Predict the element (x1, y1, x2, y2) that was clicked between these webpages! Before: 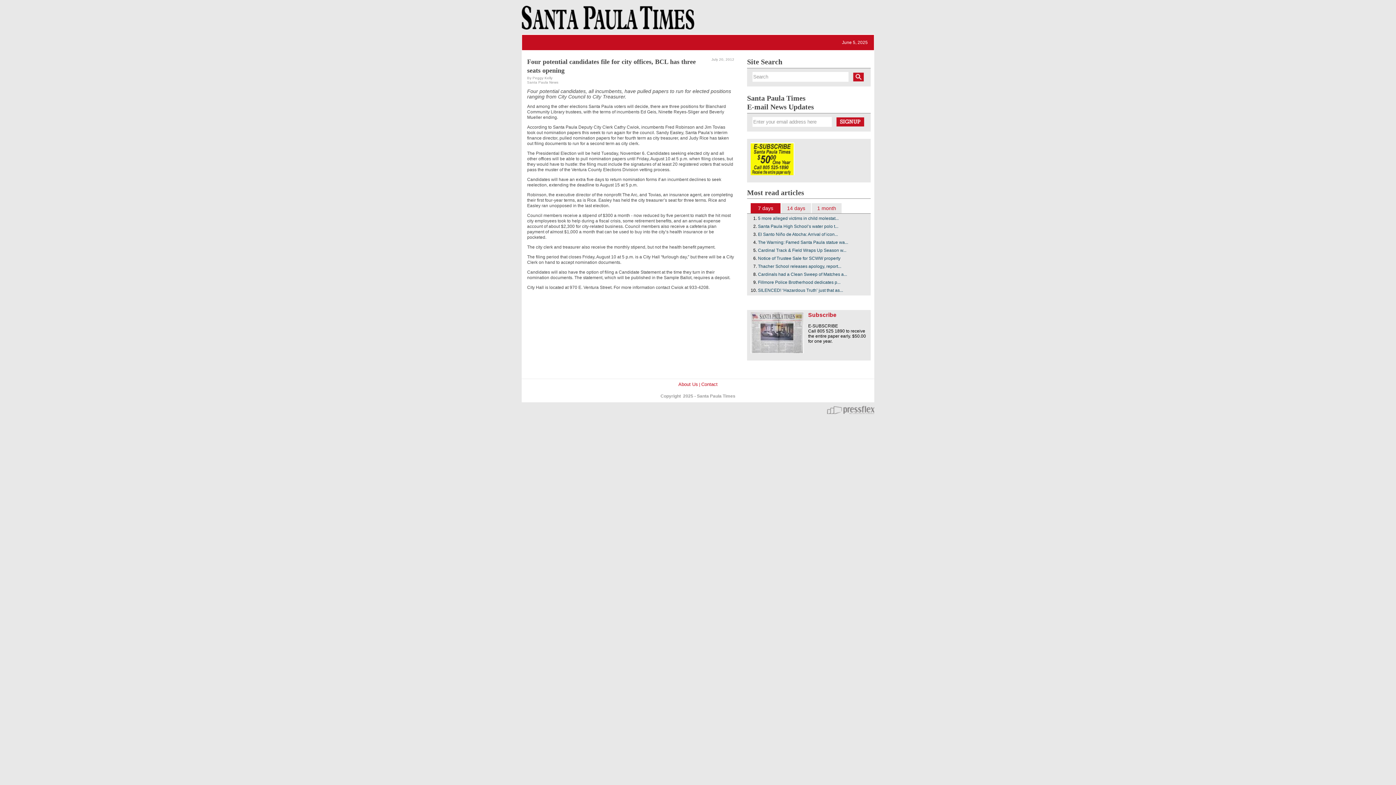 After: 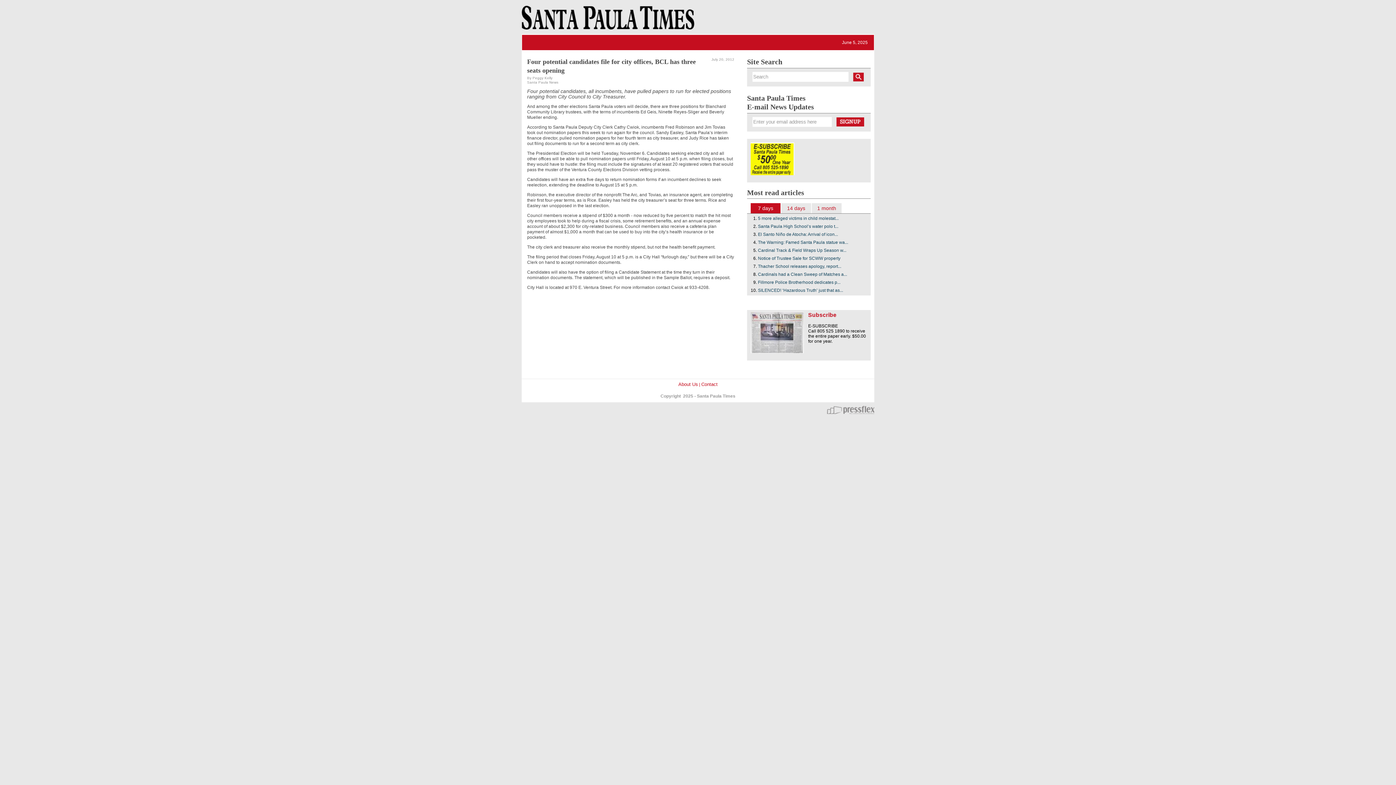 Action: bbox: (758, 205, 773, 211) label: 7 days